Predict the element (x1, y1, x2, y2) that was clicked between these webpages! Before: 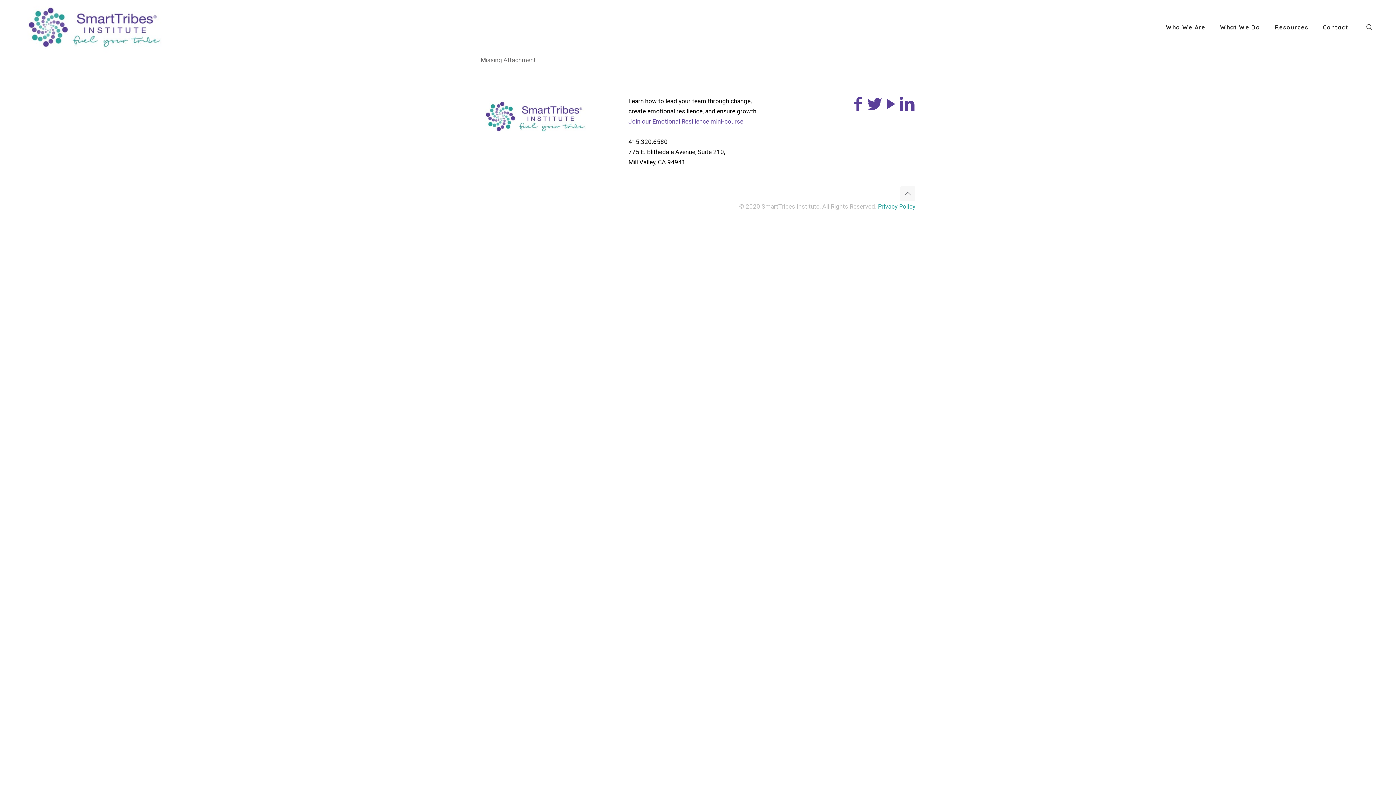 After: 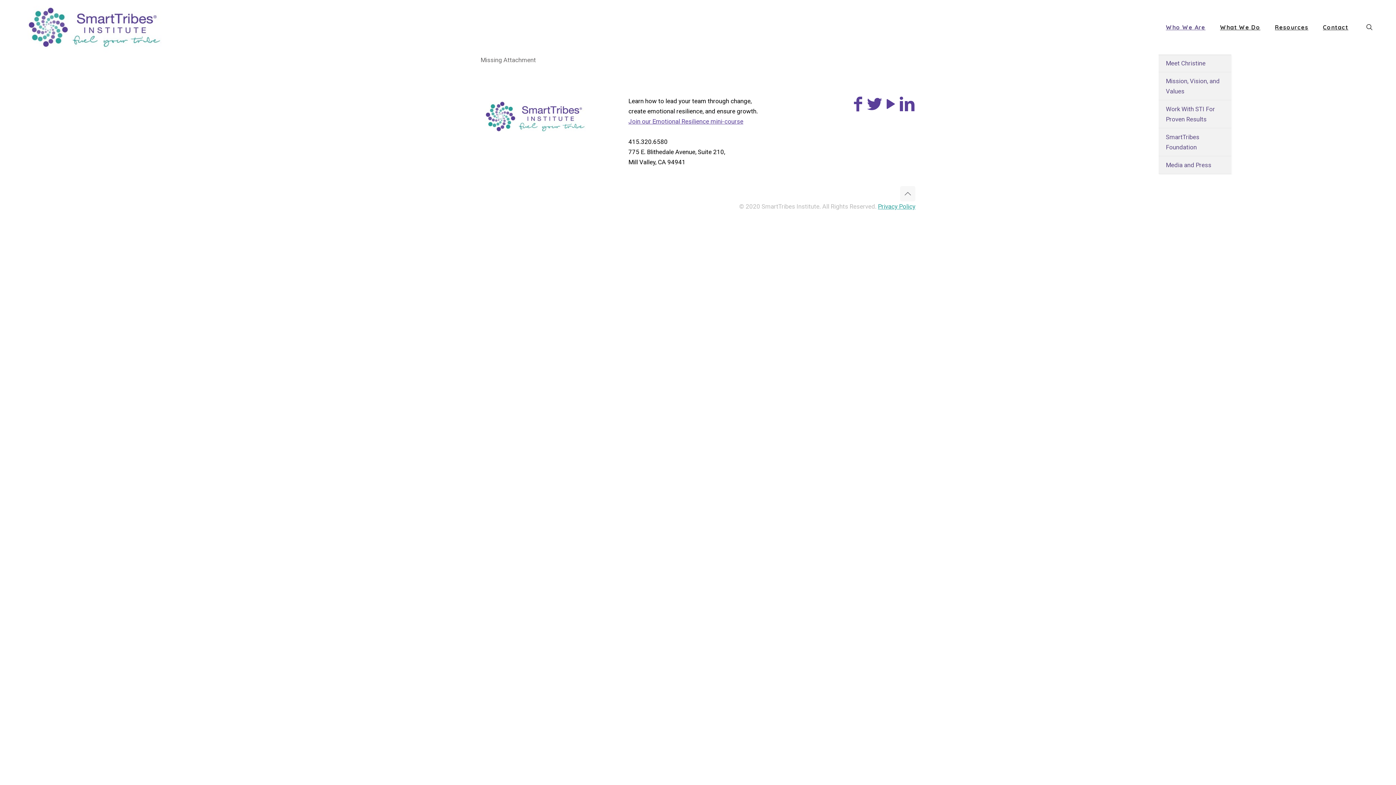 Action: label: Who We Are bbox: (1158, 0, 1213, 54)